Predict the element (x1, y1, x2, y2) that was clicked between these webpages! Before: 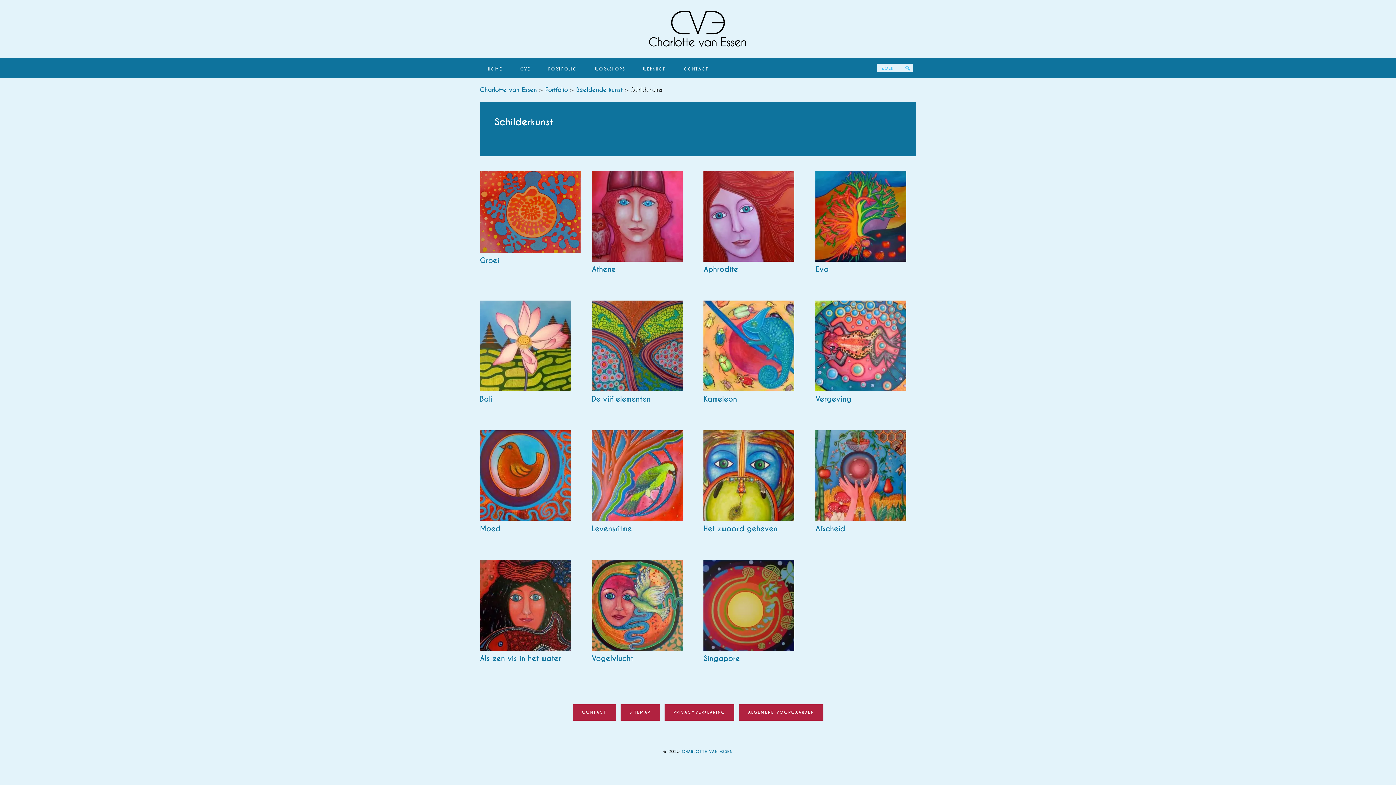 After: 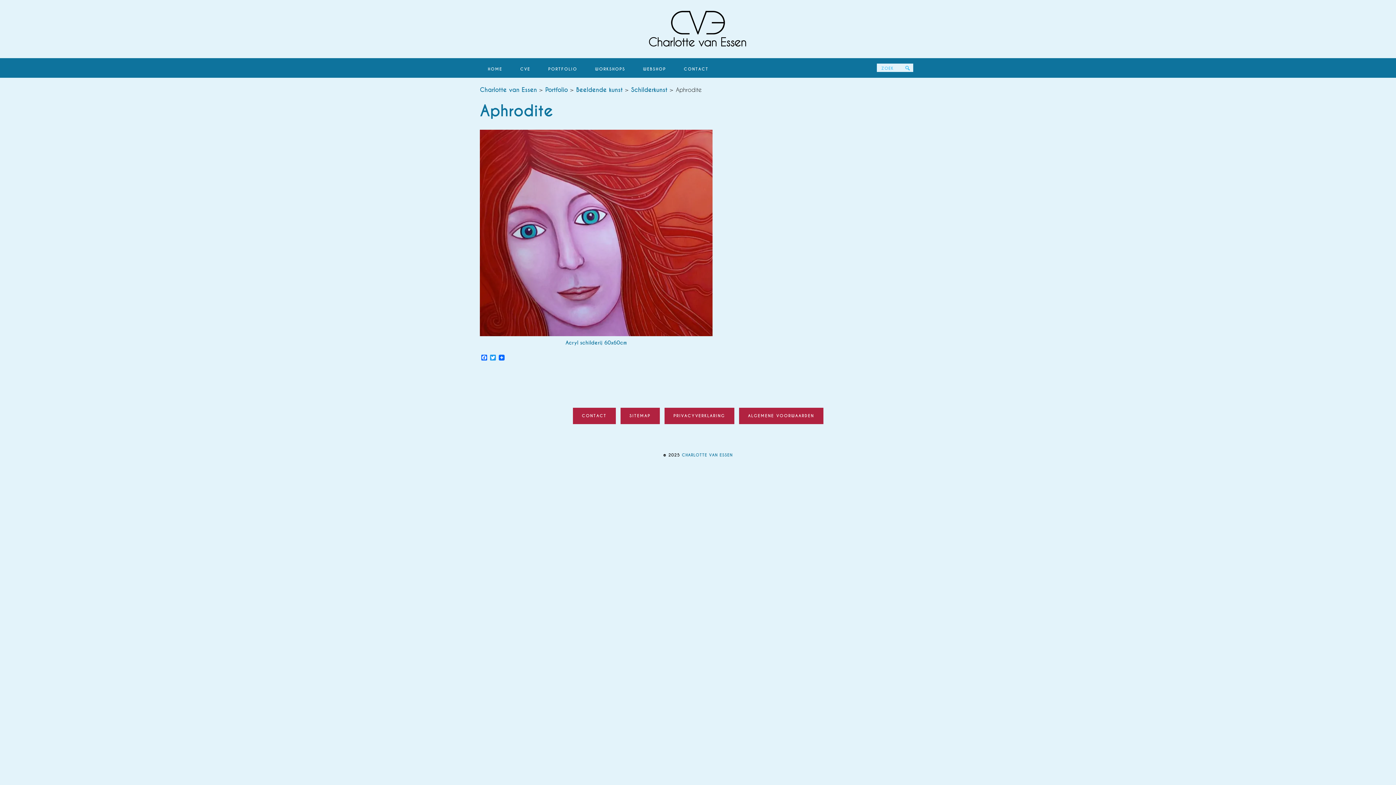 Action: bbox: (703, 264, 738, 274) label: Aphrodite